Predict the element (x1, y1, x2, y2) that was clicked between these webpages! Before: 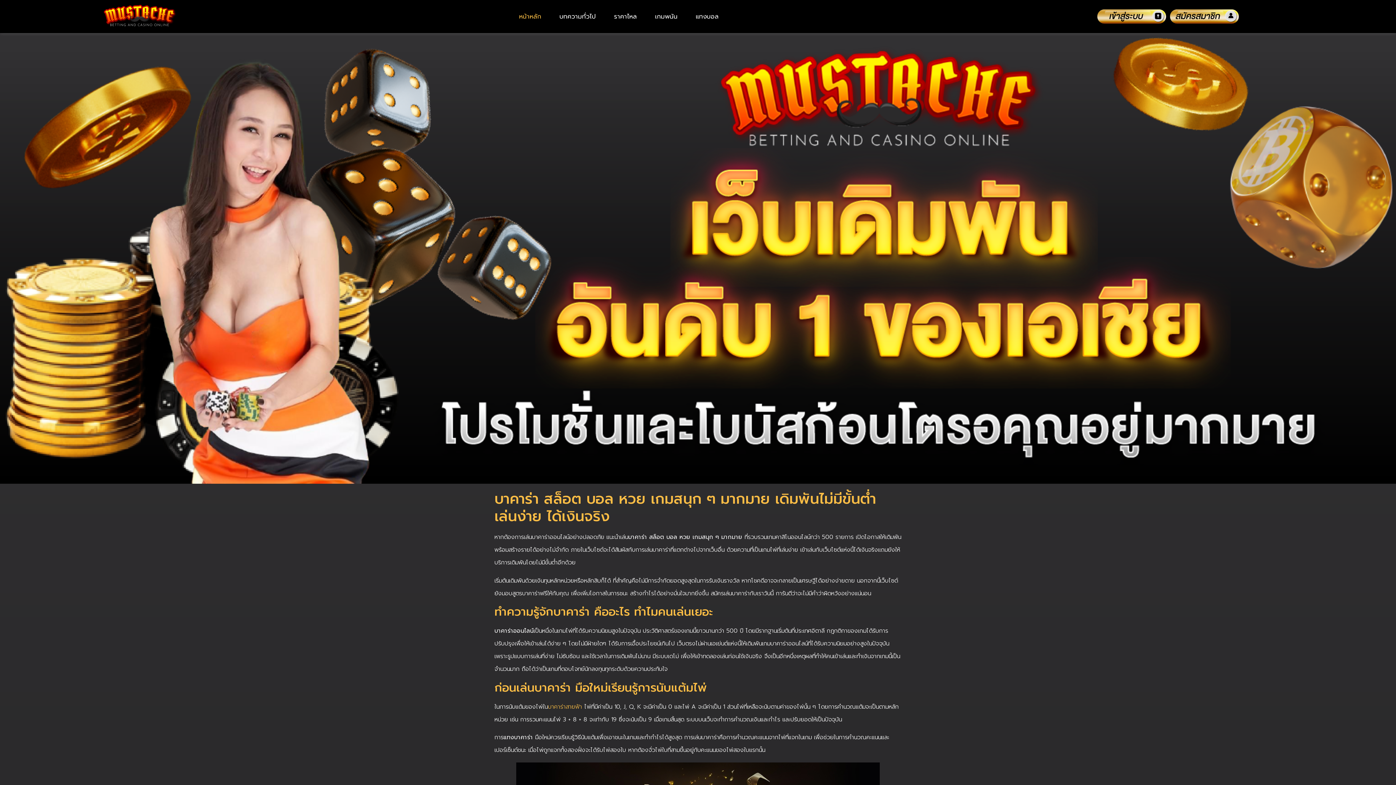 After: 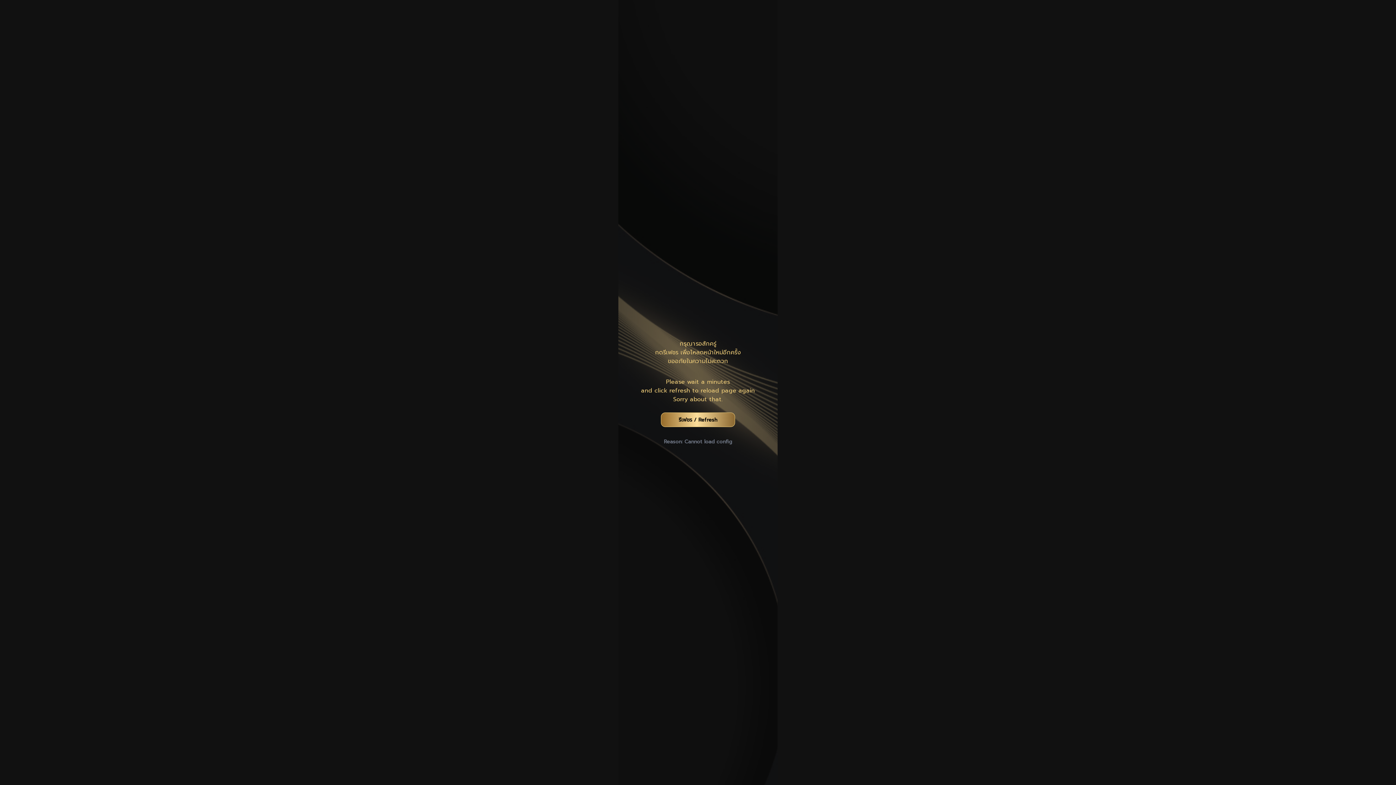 Action: bbox: (1168, 7, 1240, 25)